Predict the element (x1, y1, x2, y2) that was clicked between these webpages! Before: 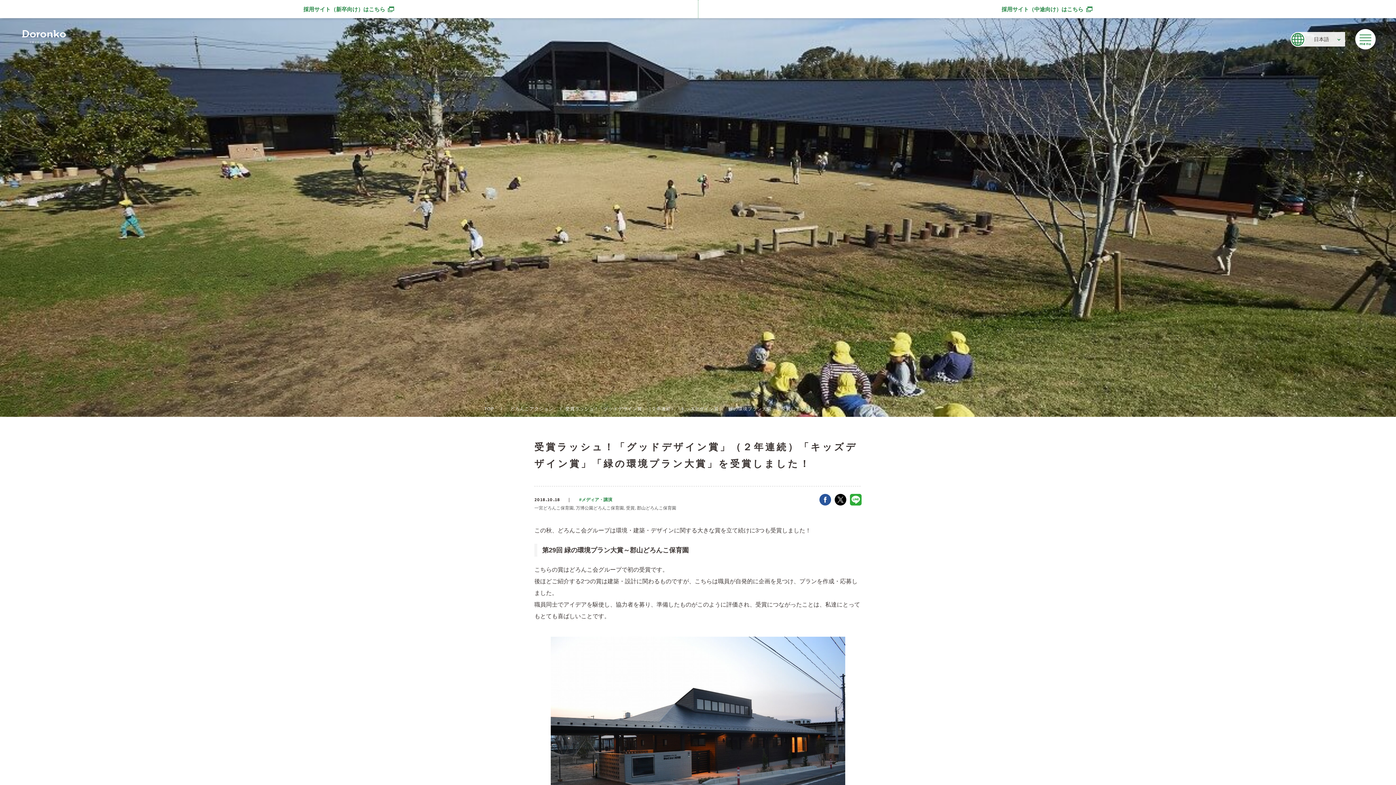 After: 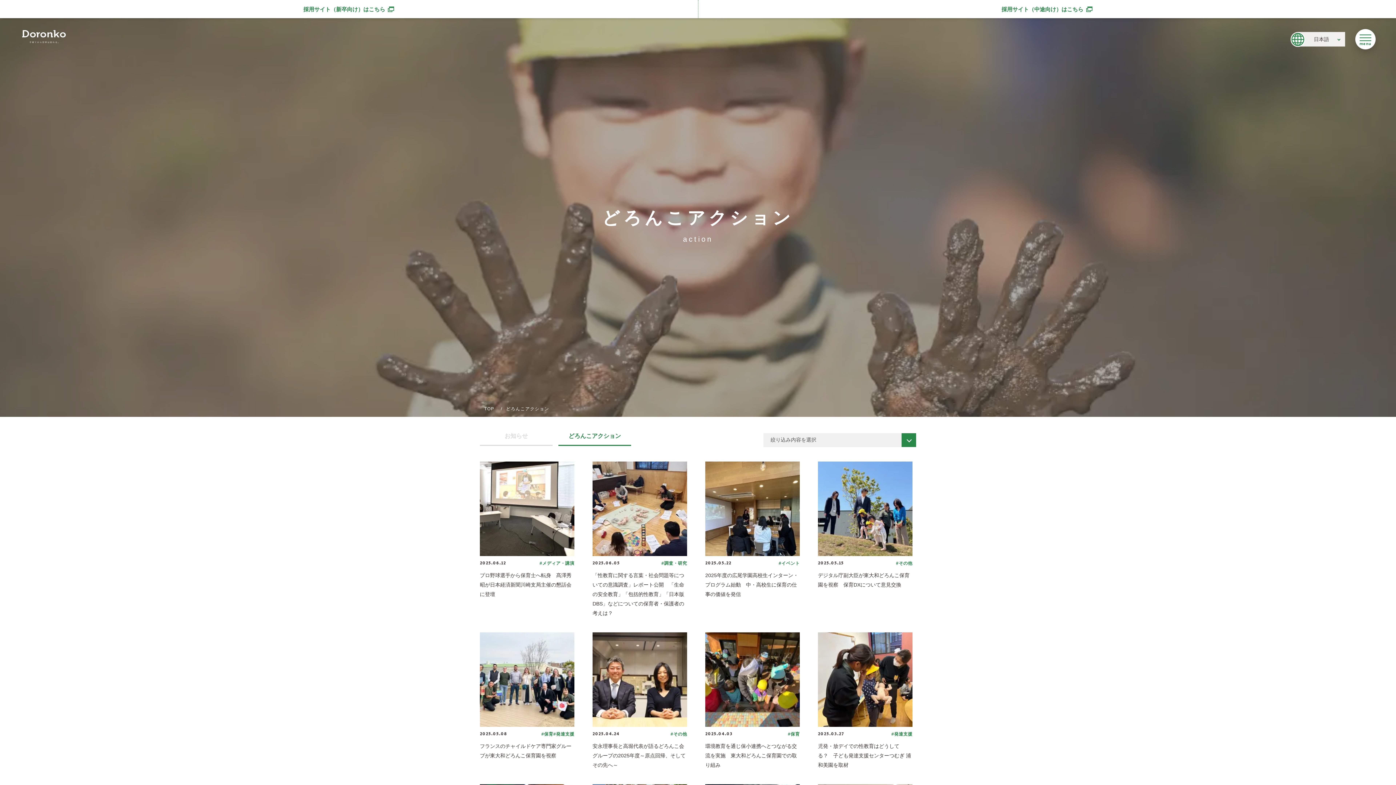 Action: bbox: (506, 400, 558, 417) label: どろんこアクション